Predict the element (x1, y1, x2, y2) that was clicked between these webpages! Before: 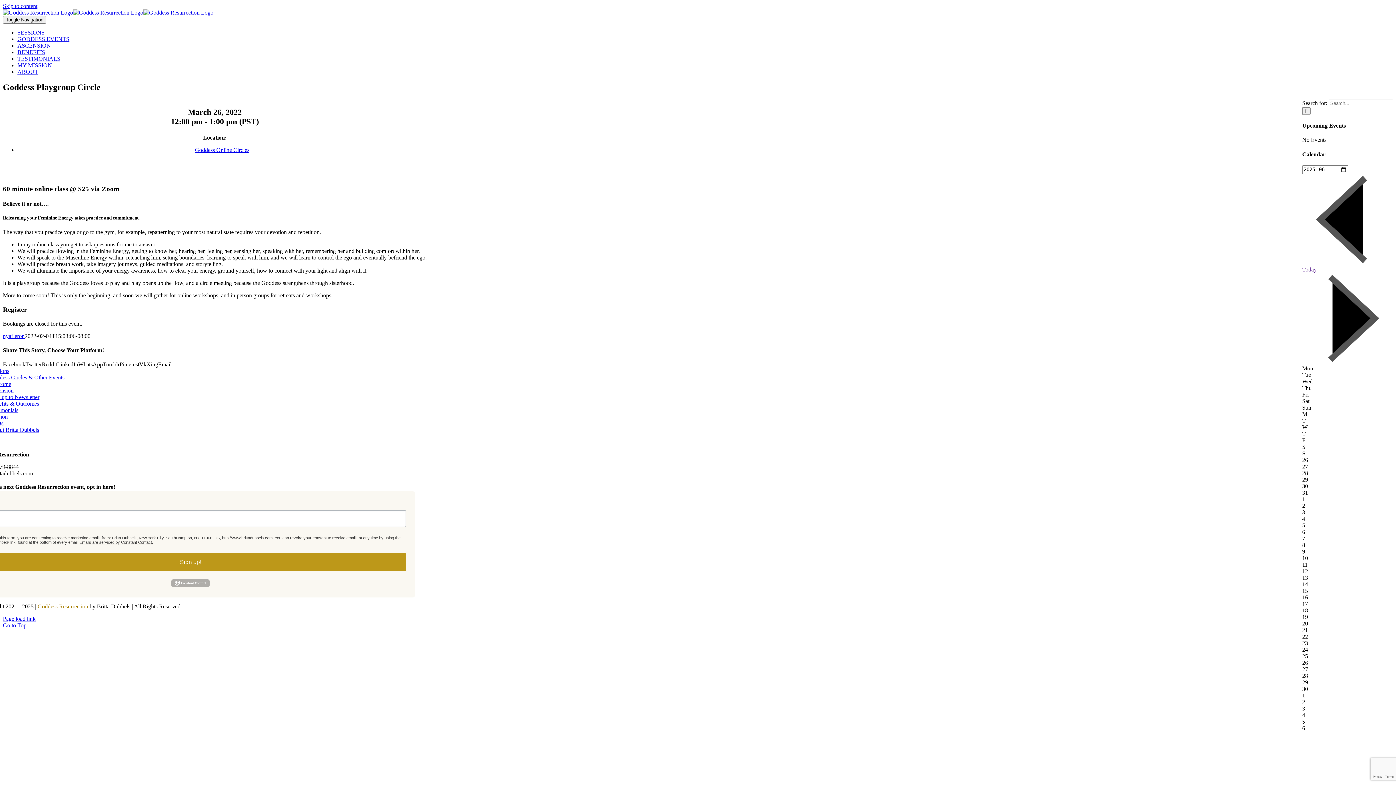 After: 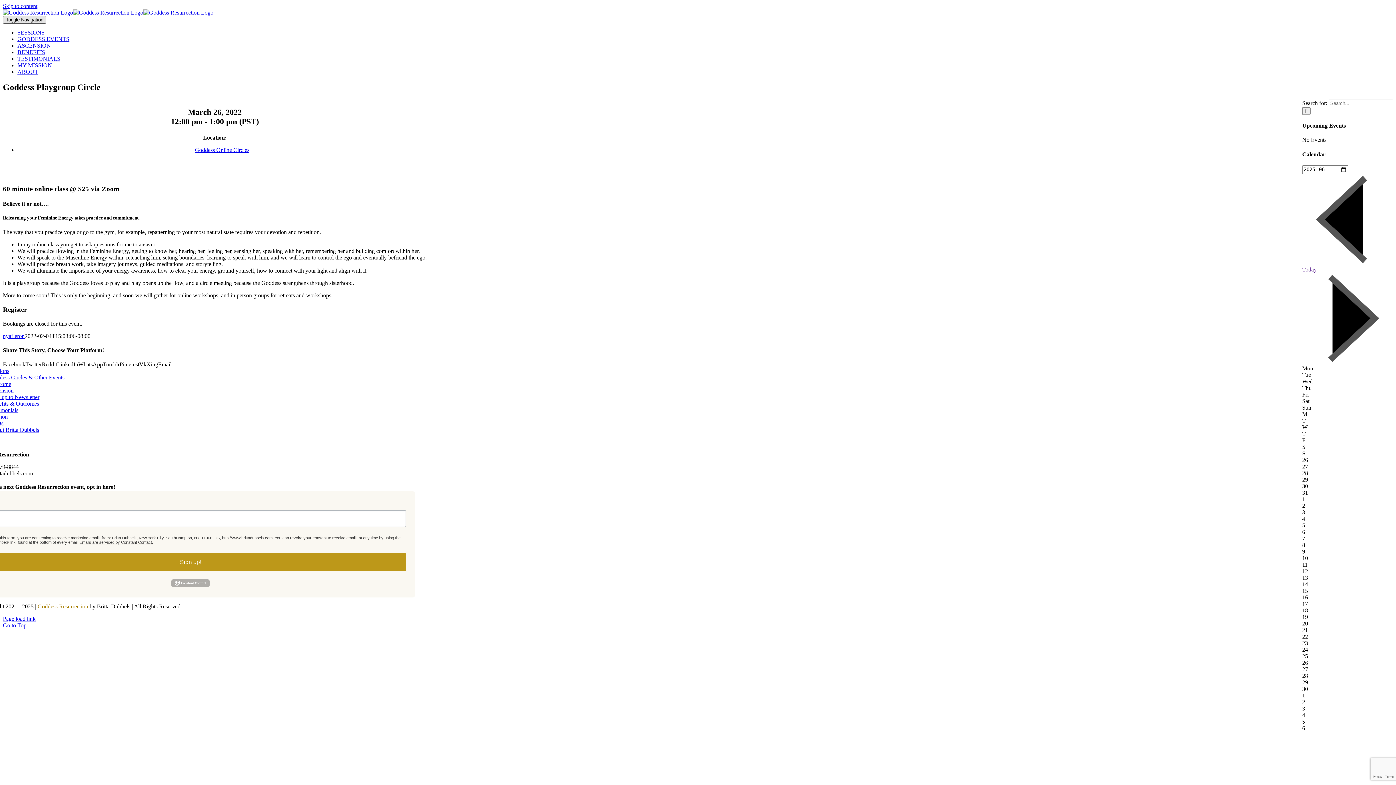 Action: label: Toggle Navigation bbox: (2, 16, 46, 23)